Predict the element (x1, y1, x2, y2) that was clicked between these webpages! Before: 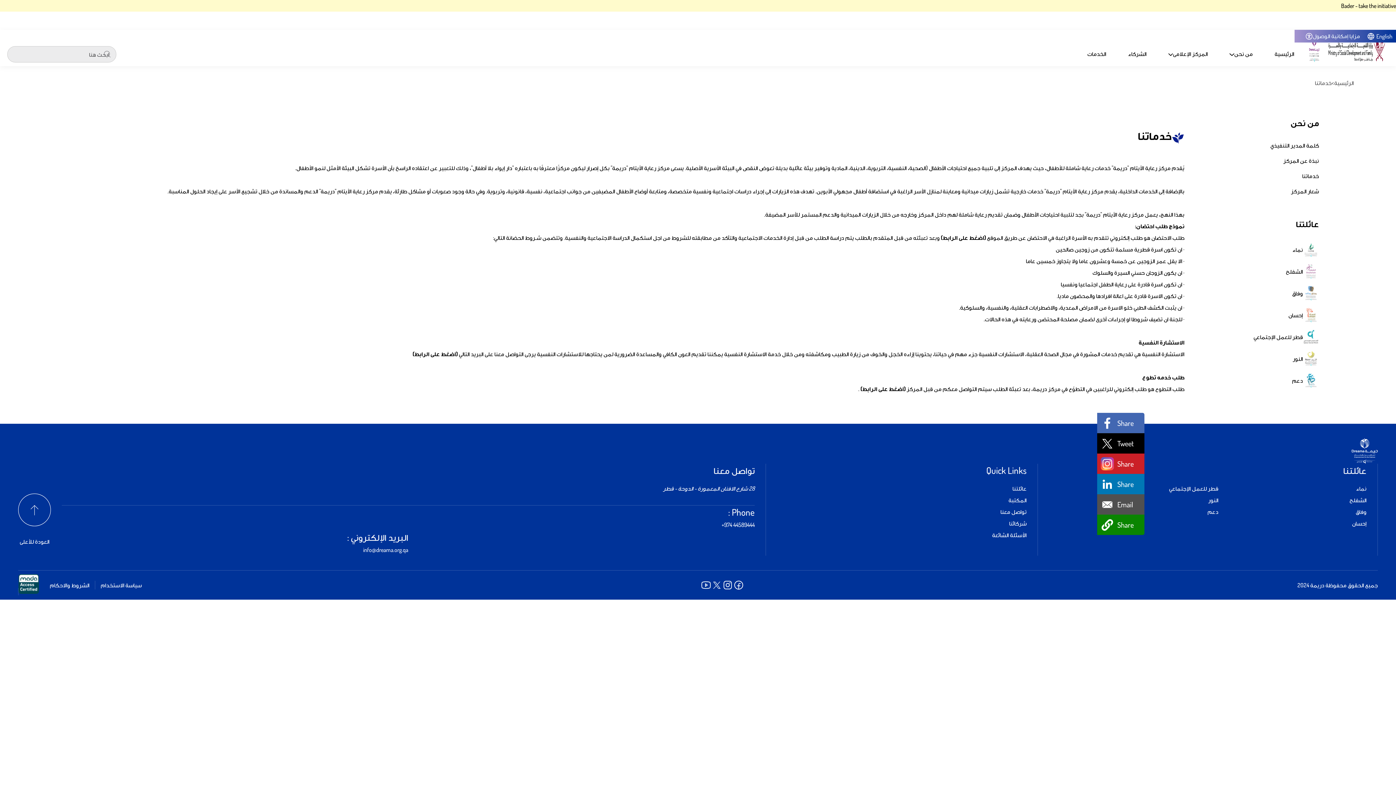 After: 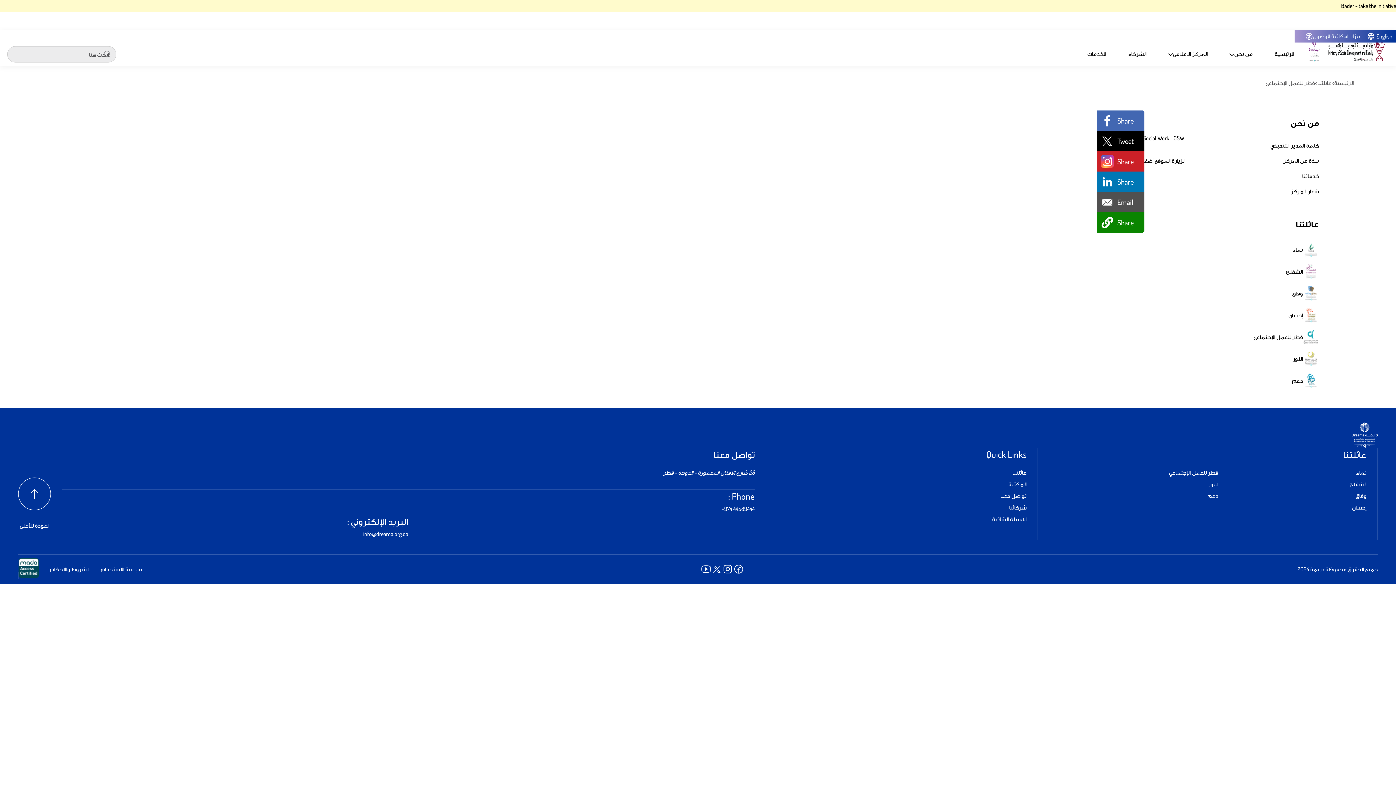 Action: label: قطر للعمل الإجتماعي bbox: (1217, 328, 1319, 346)